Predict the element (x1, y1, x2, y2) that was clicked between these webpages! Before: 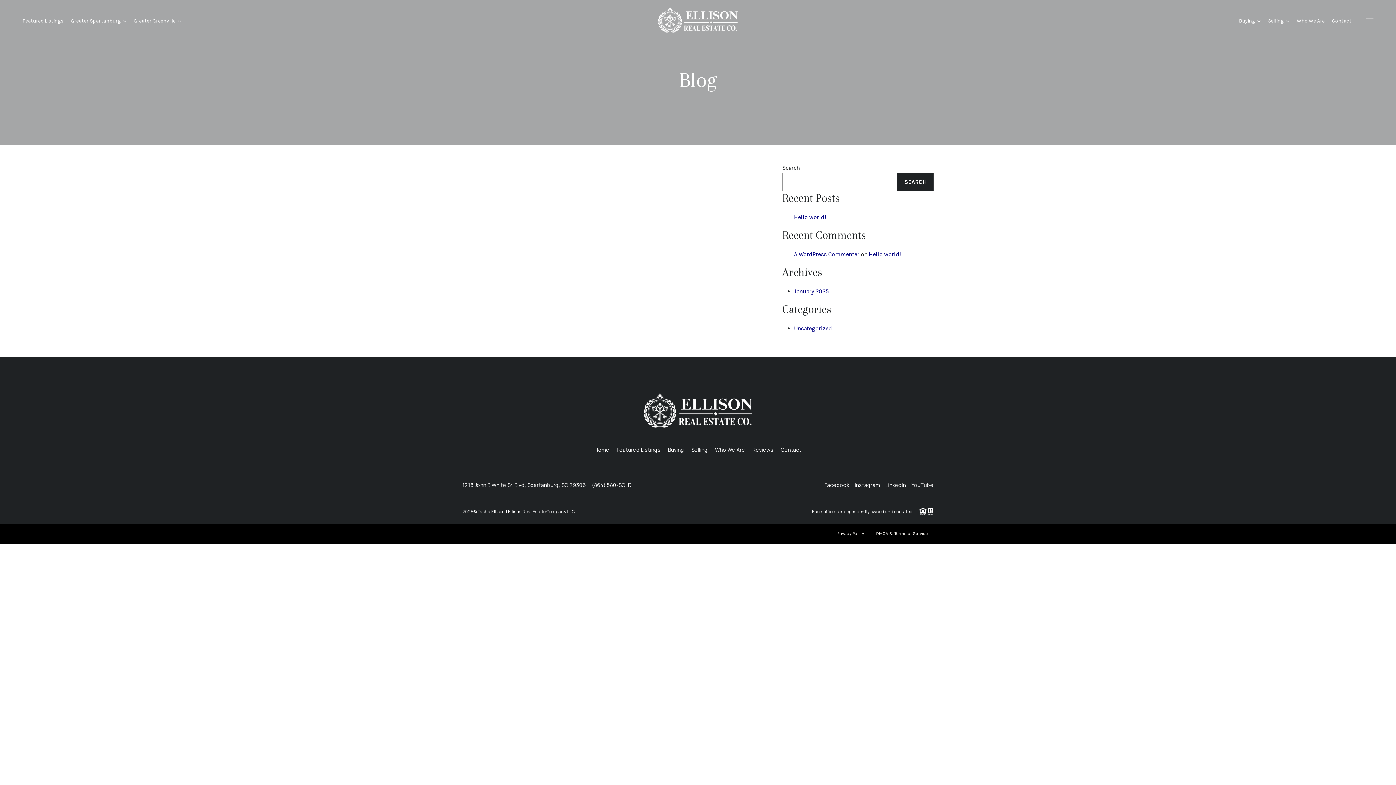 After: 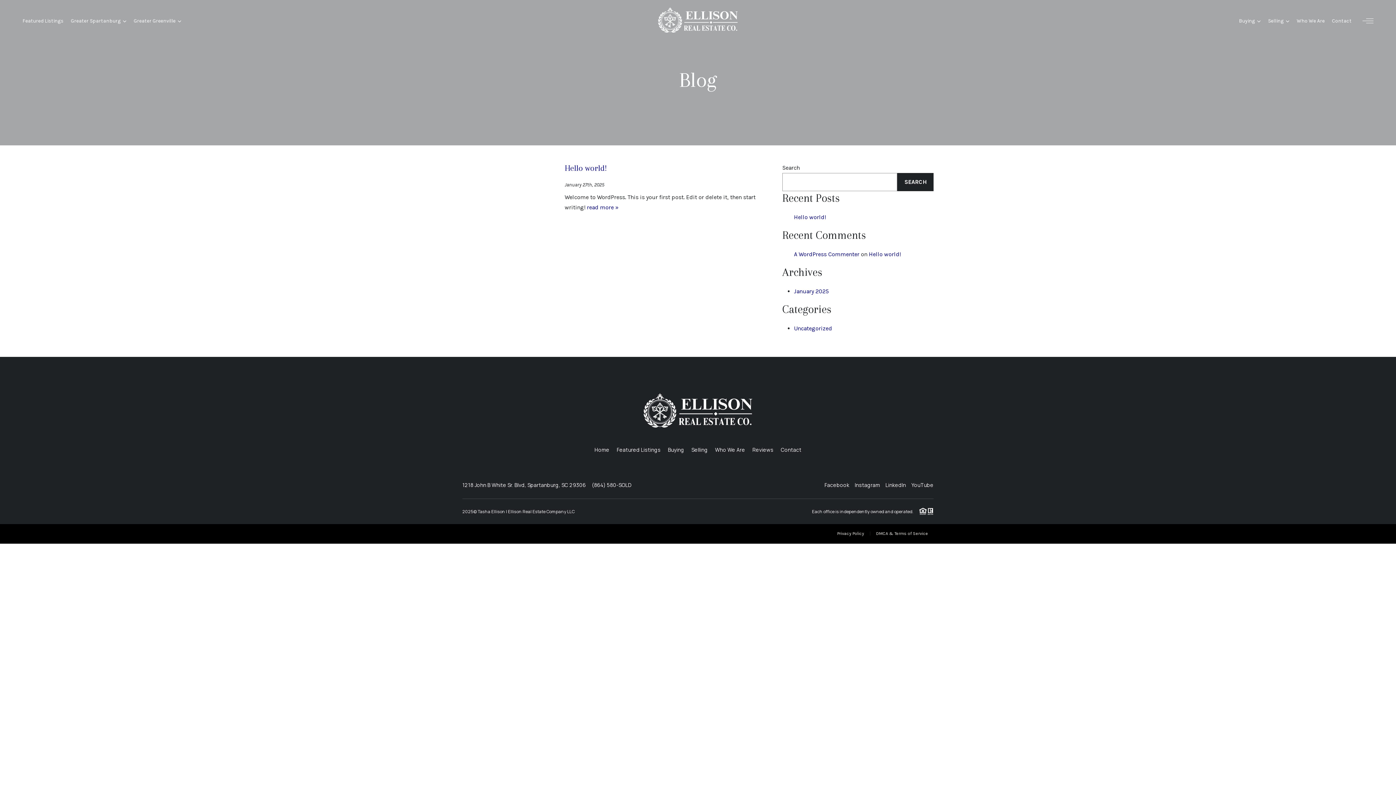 Action: bbox: (794, 288, 829, 294) label: January 2025